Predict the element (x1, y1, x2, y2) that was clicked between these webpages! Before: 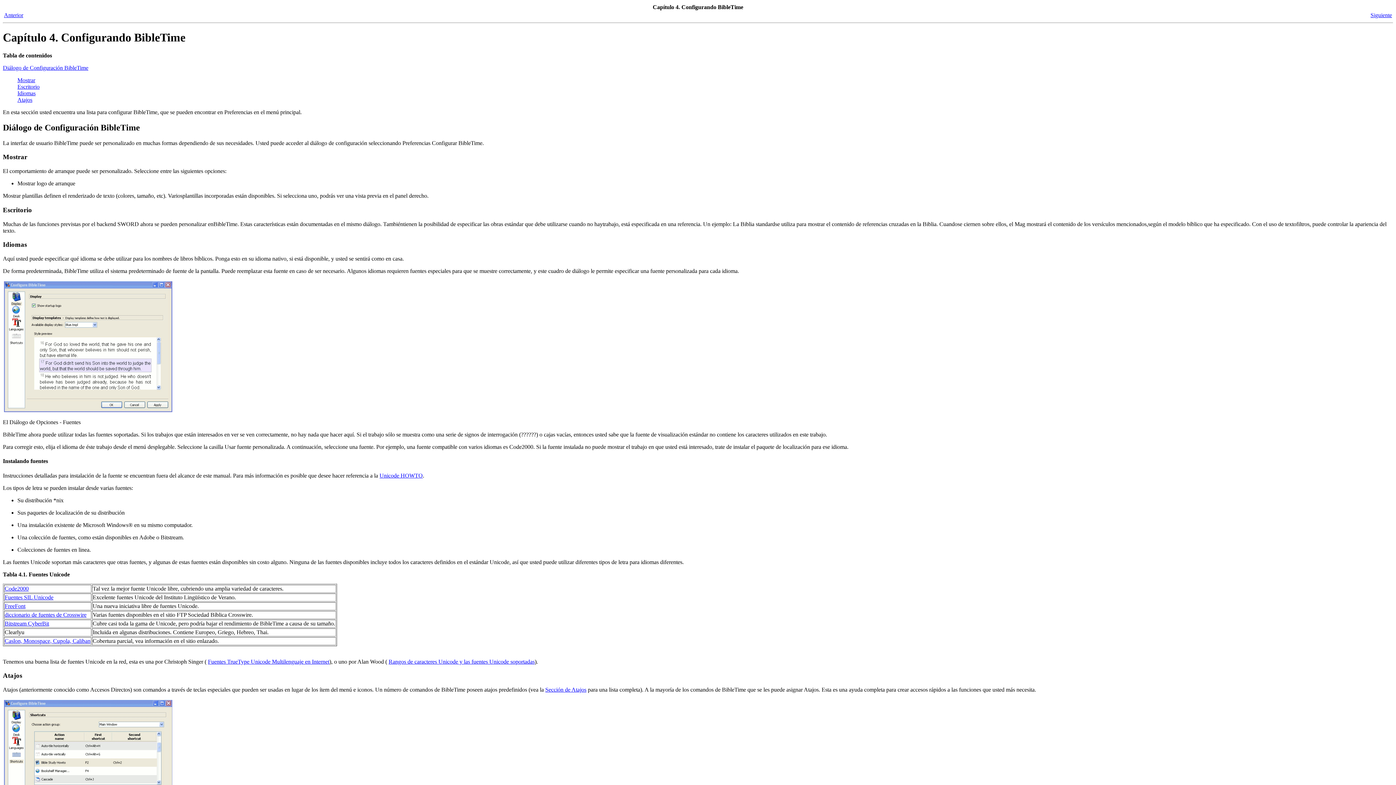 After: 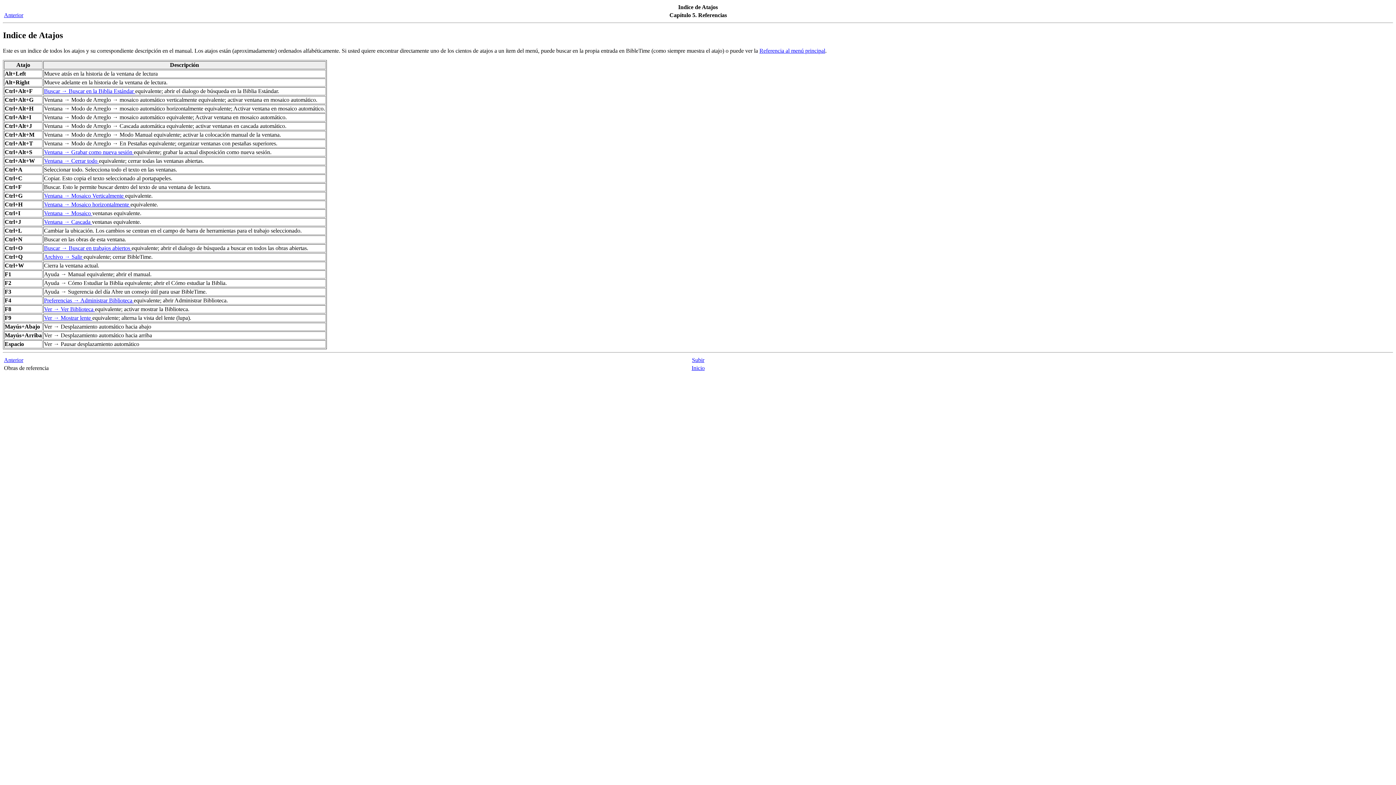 Action: bbox: (545, 686, 586, 693) label: Sección de Atajos